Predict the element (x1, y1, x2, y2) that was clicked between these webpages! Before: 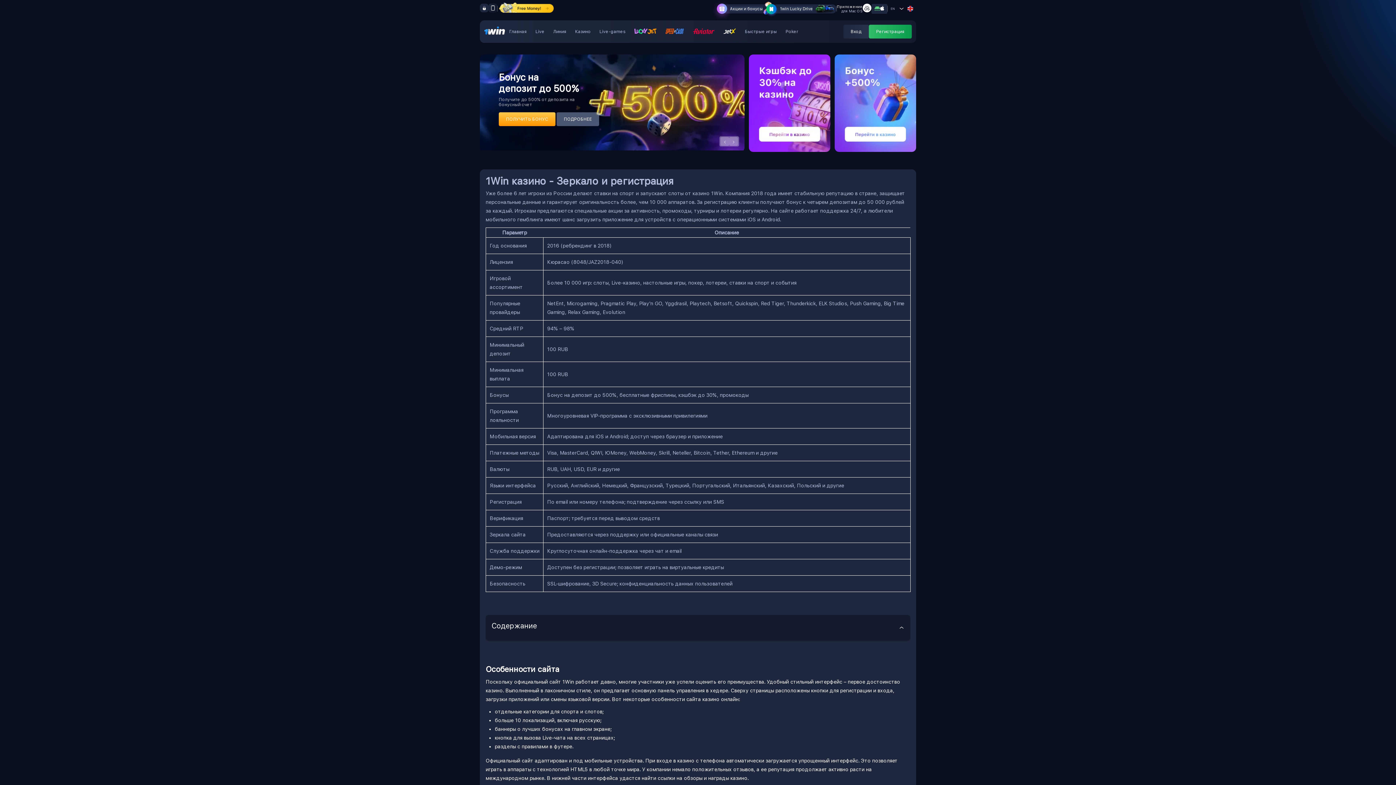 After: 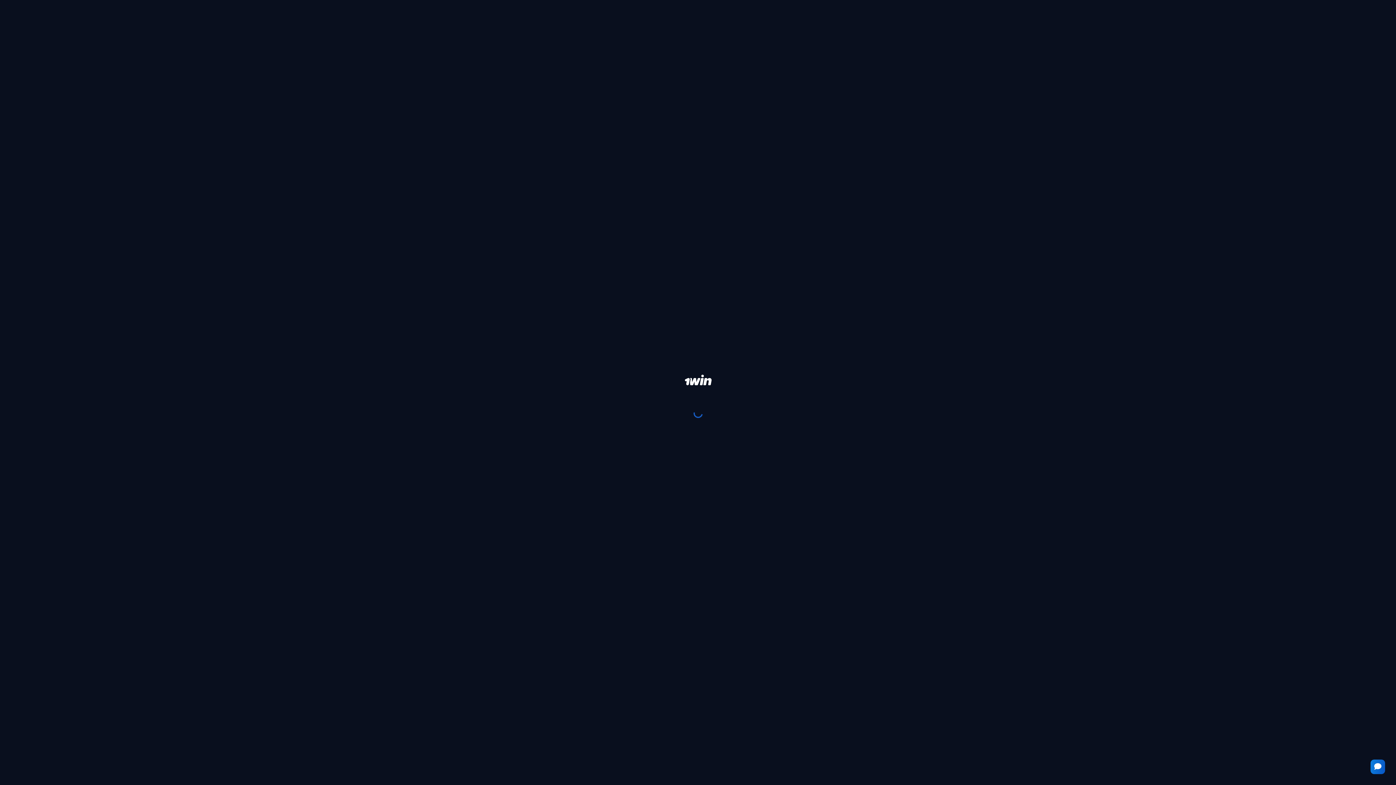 Action: label: Казино bbox: (575, 29, 590, 34)